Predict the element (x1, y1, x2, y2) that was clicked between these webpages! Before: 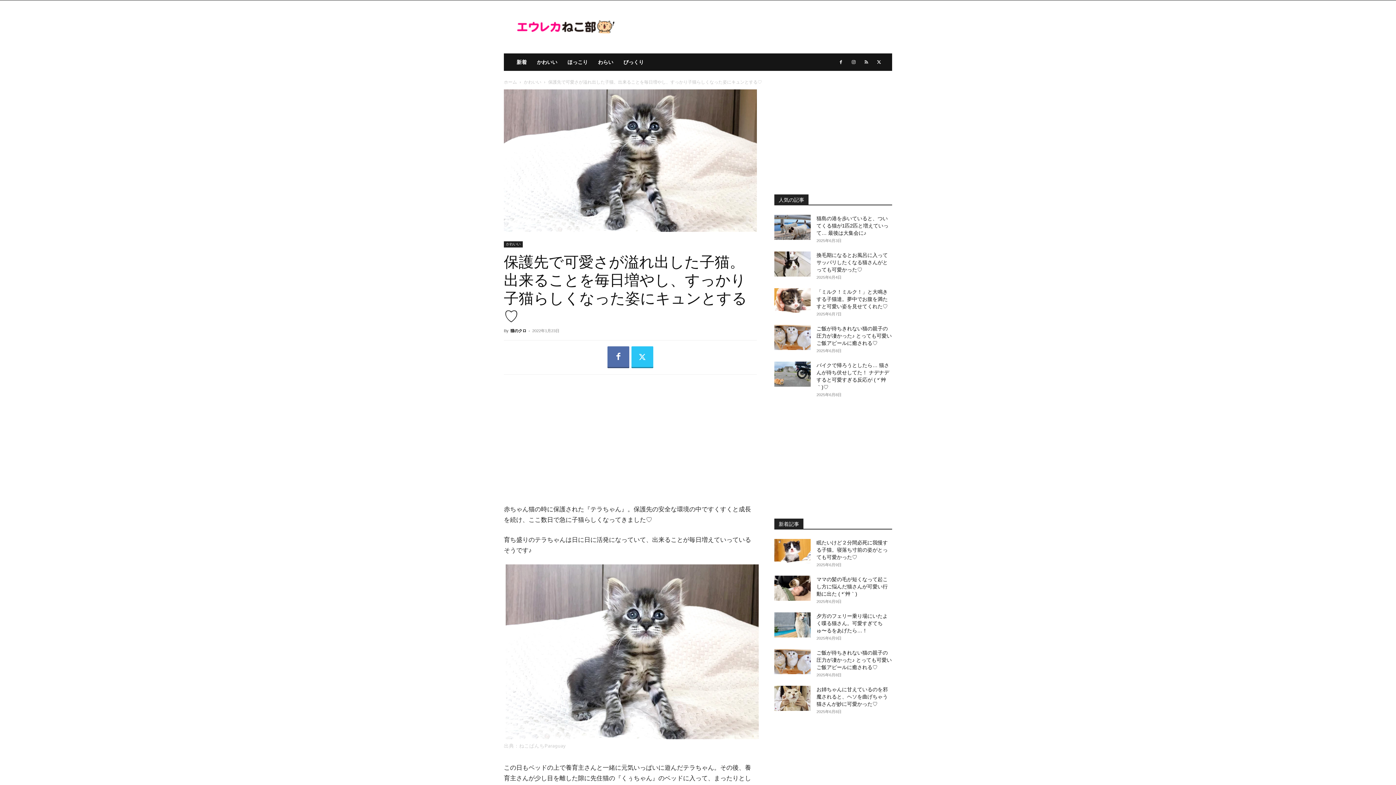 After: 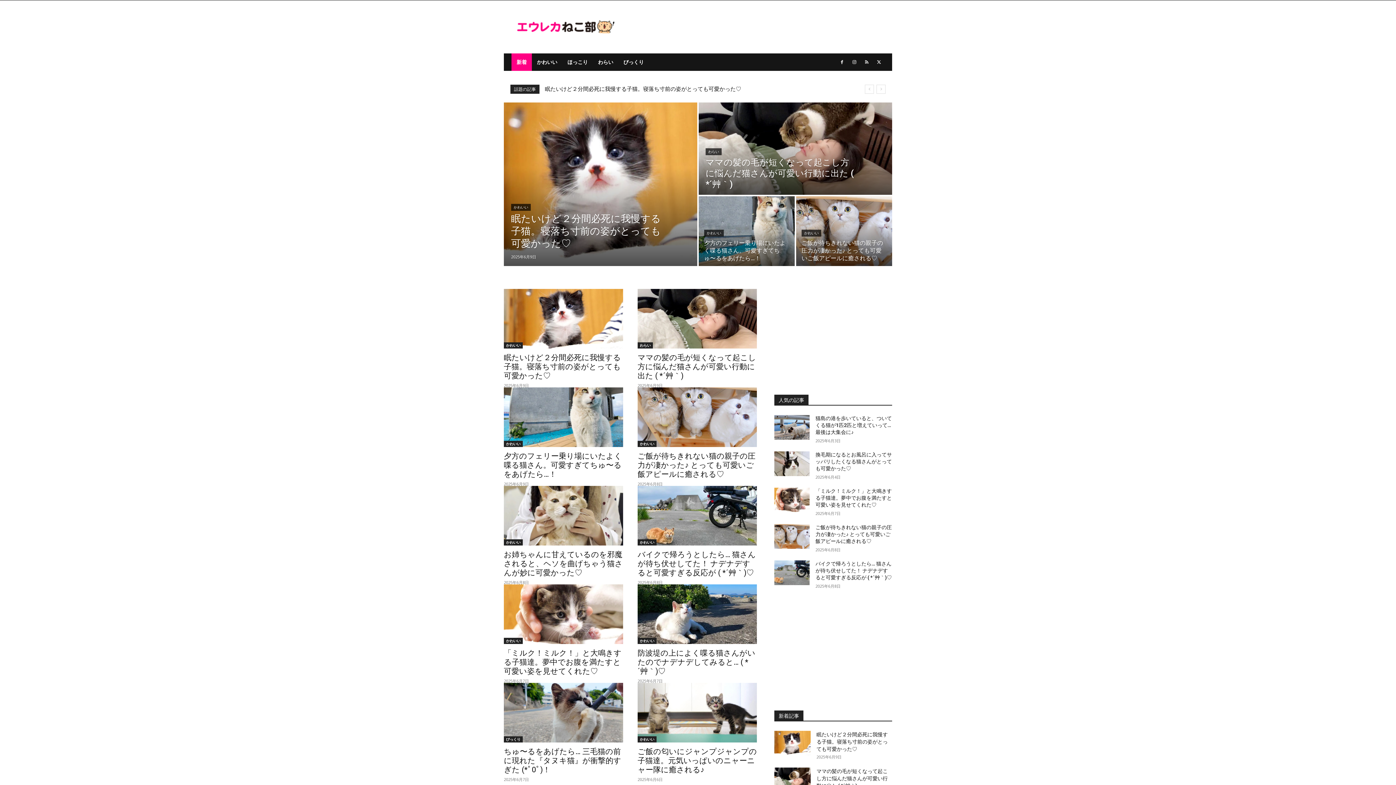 Action: bbox: (504, 79, 517, 84) label: ホーム